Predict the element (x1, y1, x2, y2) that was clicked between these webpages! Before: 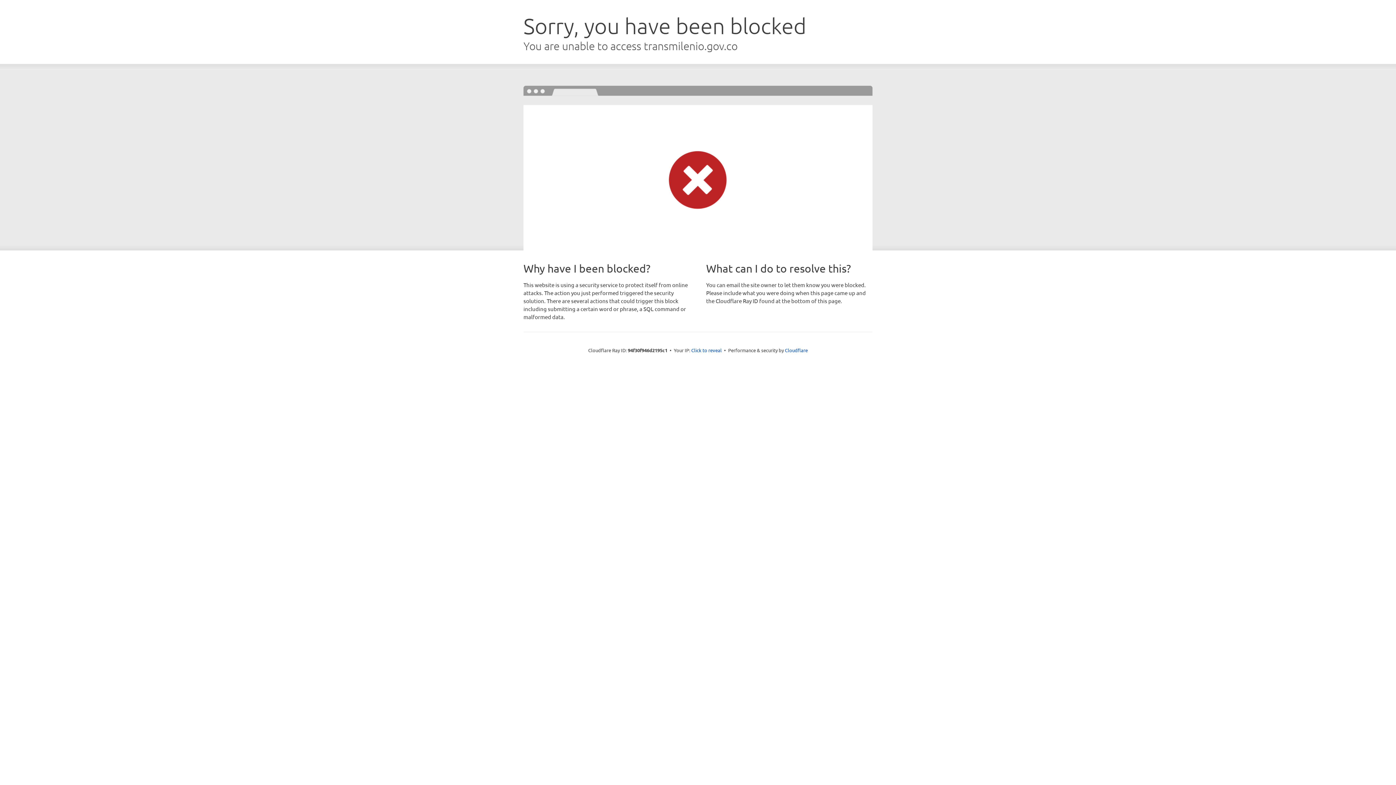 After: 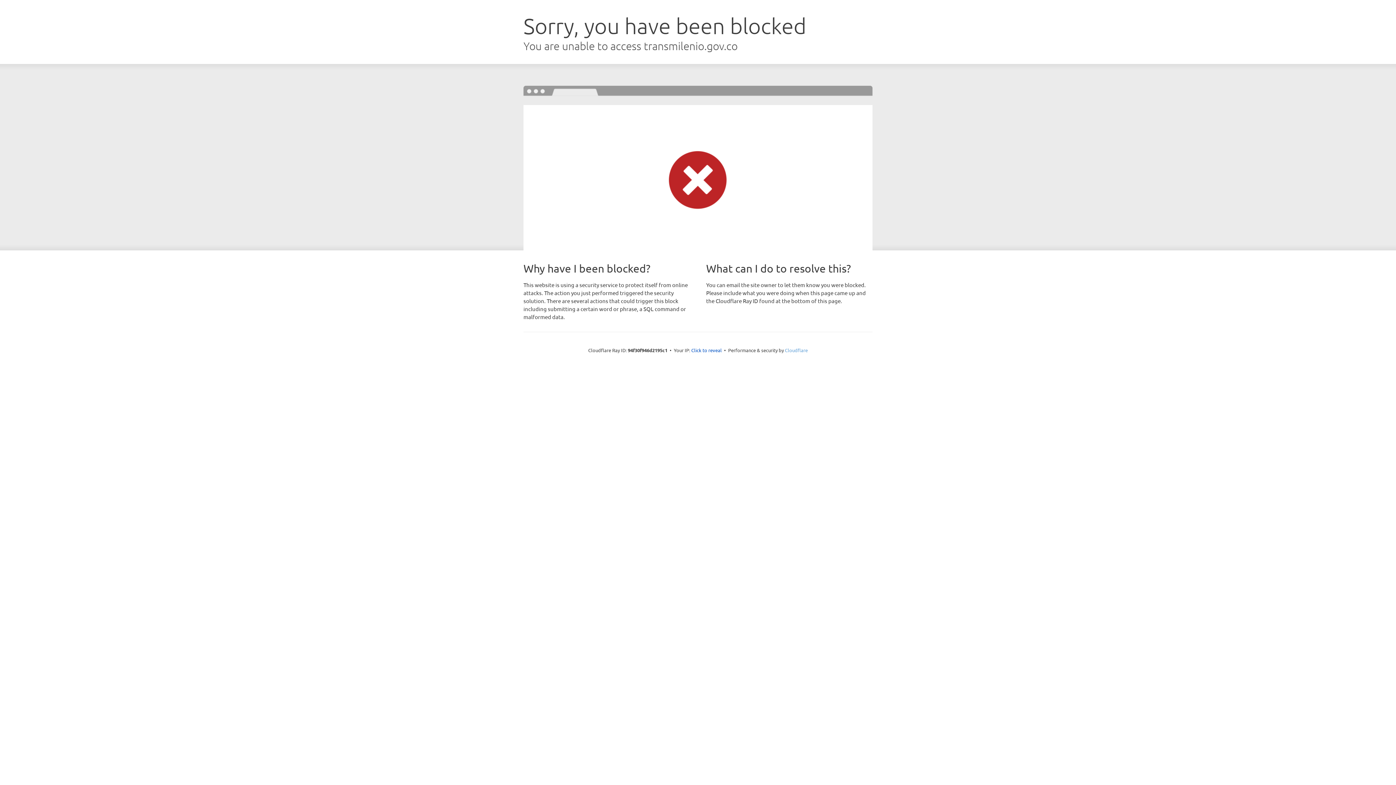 Action: bbox: (785, 347, 808, 353) label: Cloudflare